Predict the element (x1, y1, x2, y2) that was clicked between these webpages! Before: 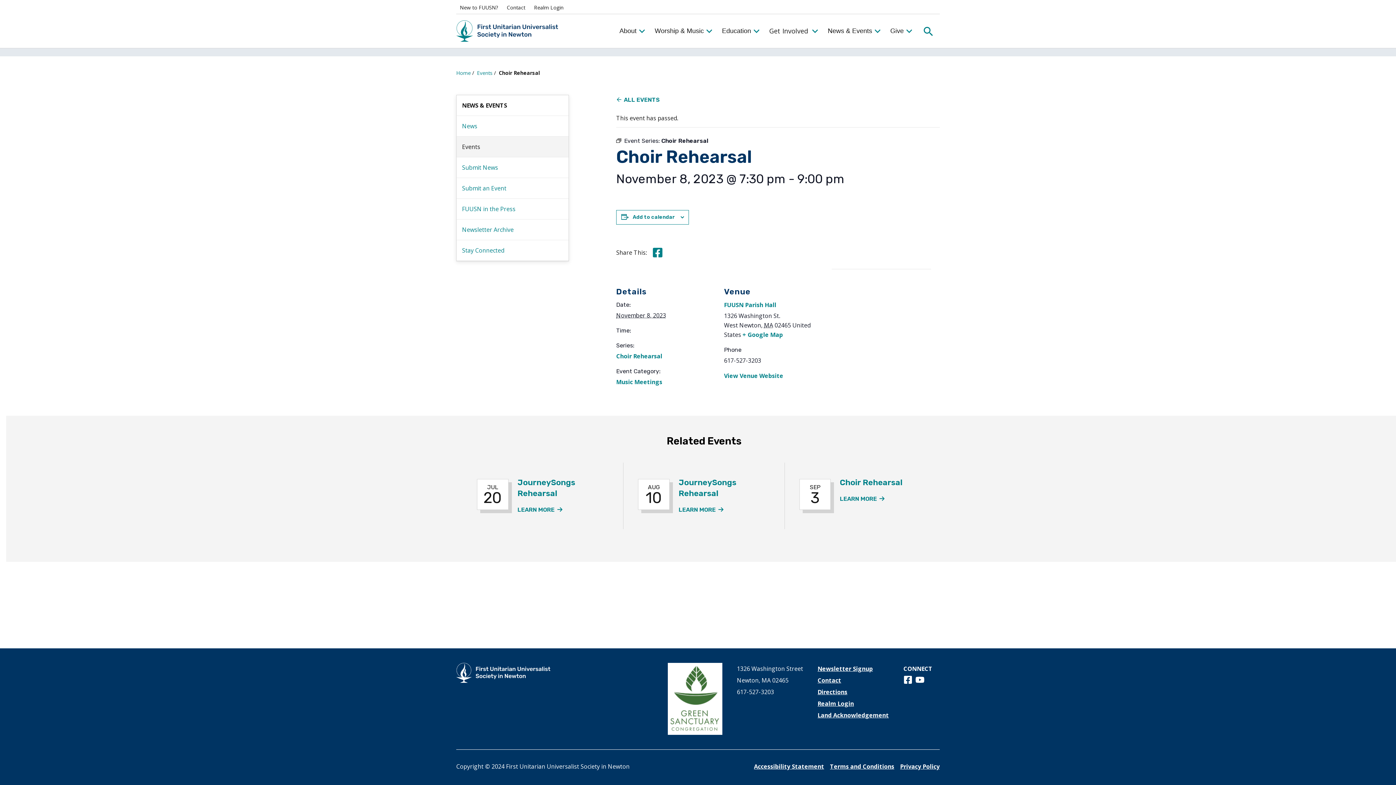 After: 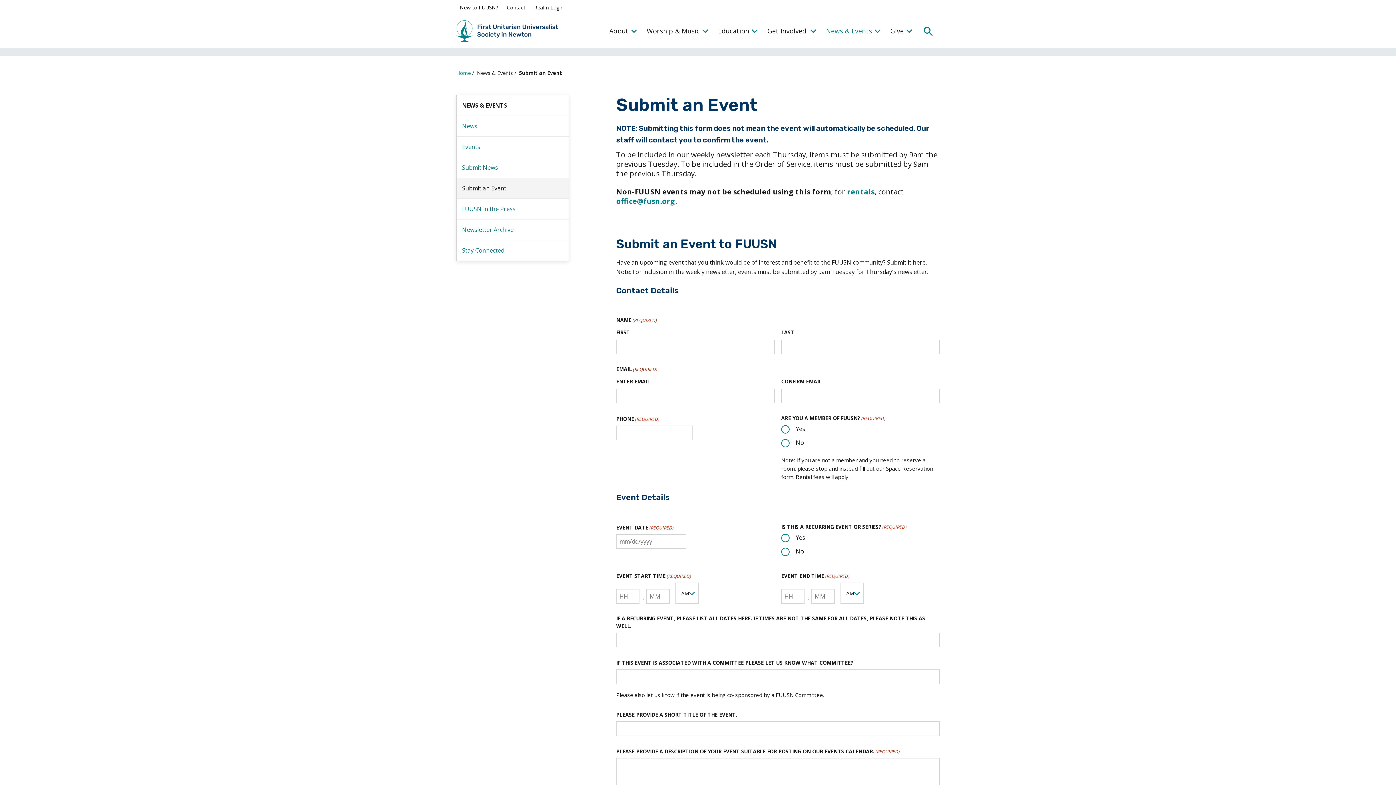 Action: label: Submit an Event bbox: (456, 178, 568, 198)